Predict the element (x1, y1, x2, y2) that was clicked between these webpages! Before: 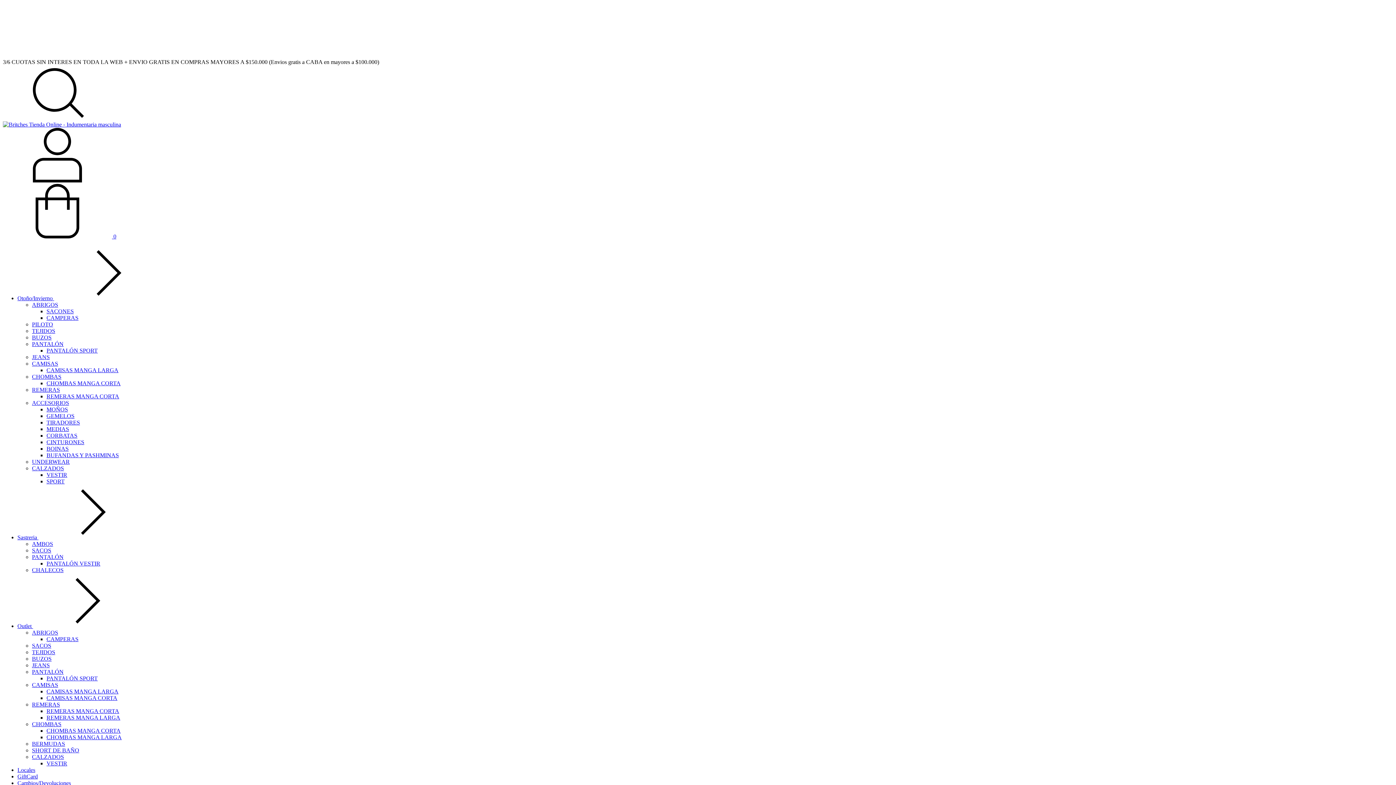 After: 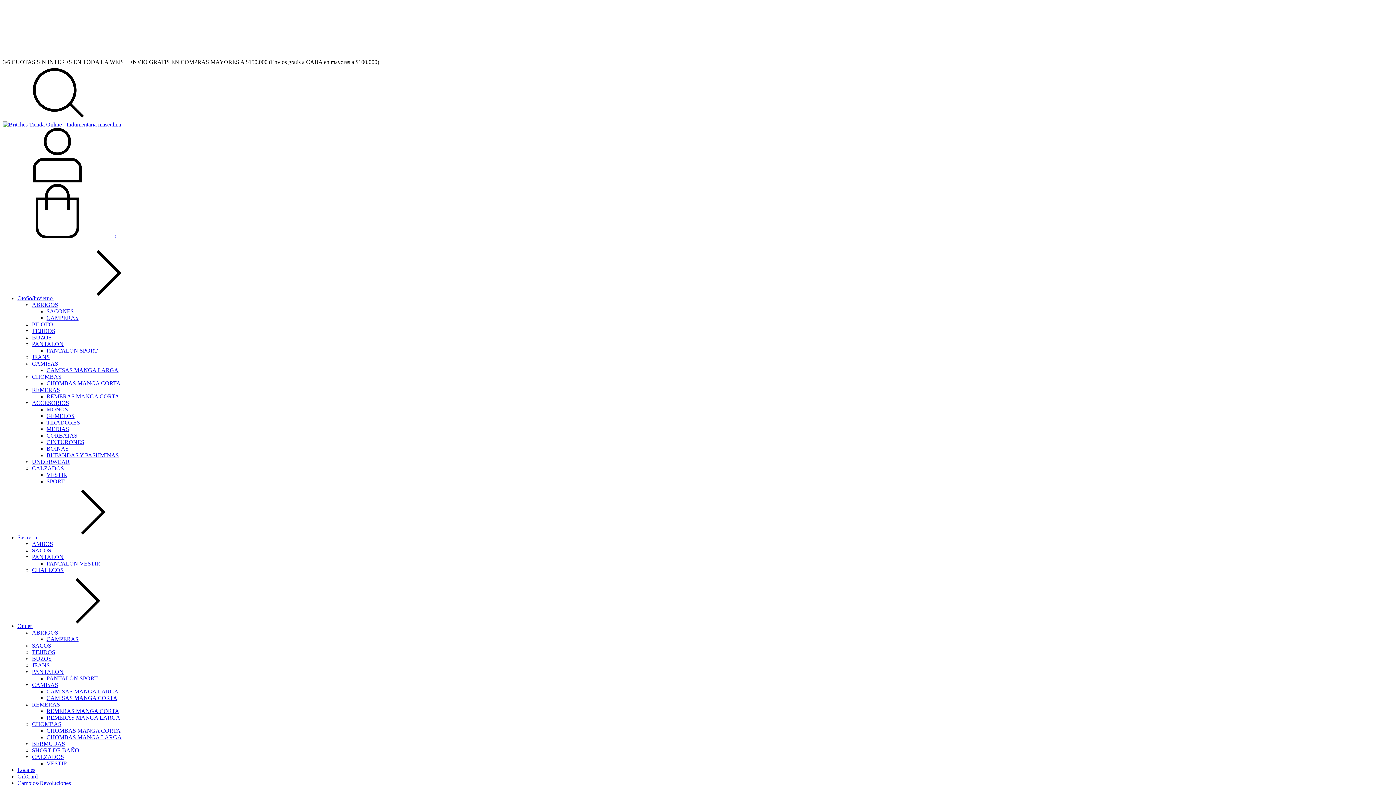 Action: bbox: (32, 541, 53, 547) label: AMBOS